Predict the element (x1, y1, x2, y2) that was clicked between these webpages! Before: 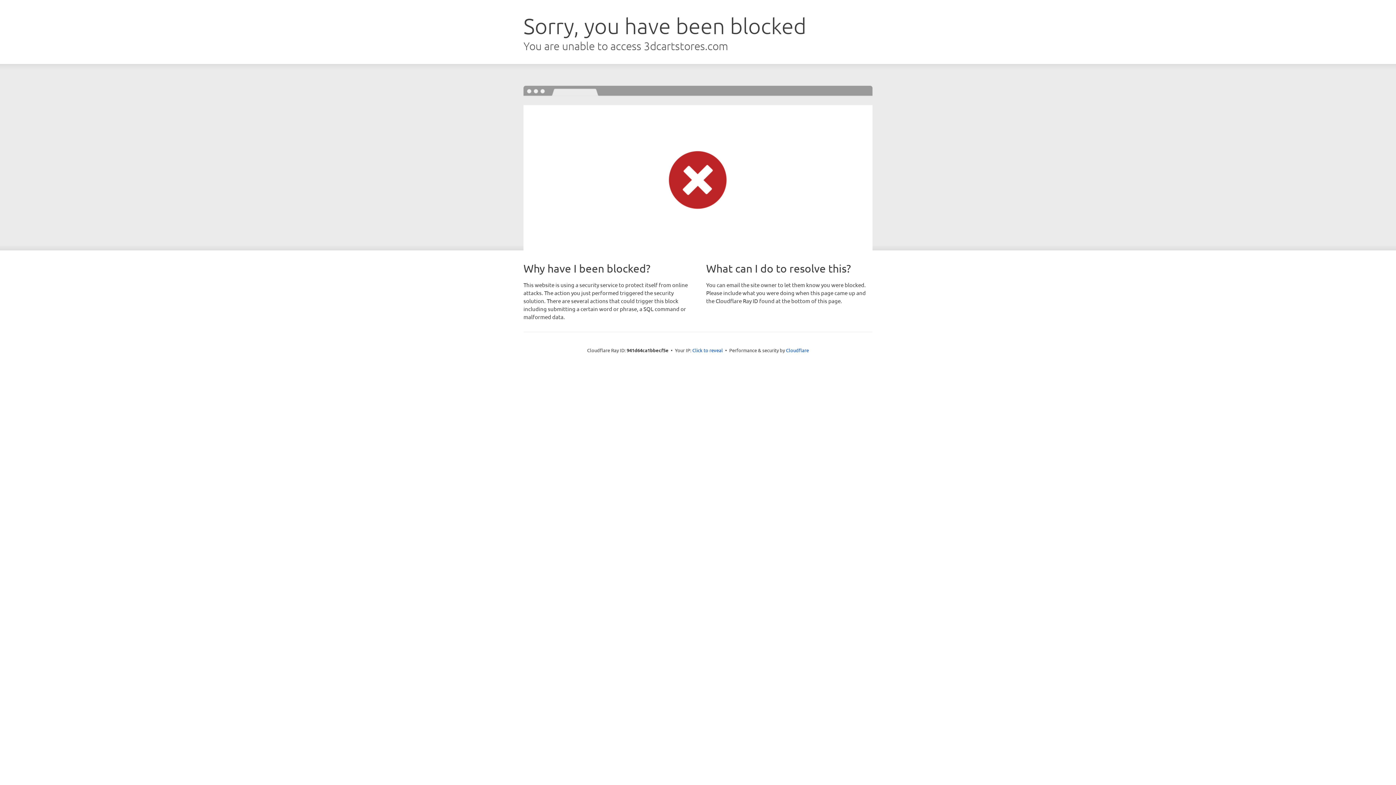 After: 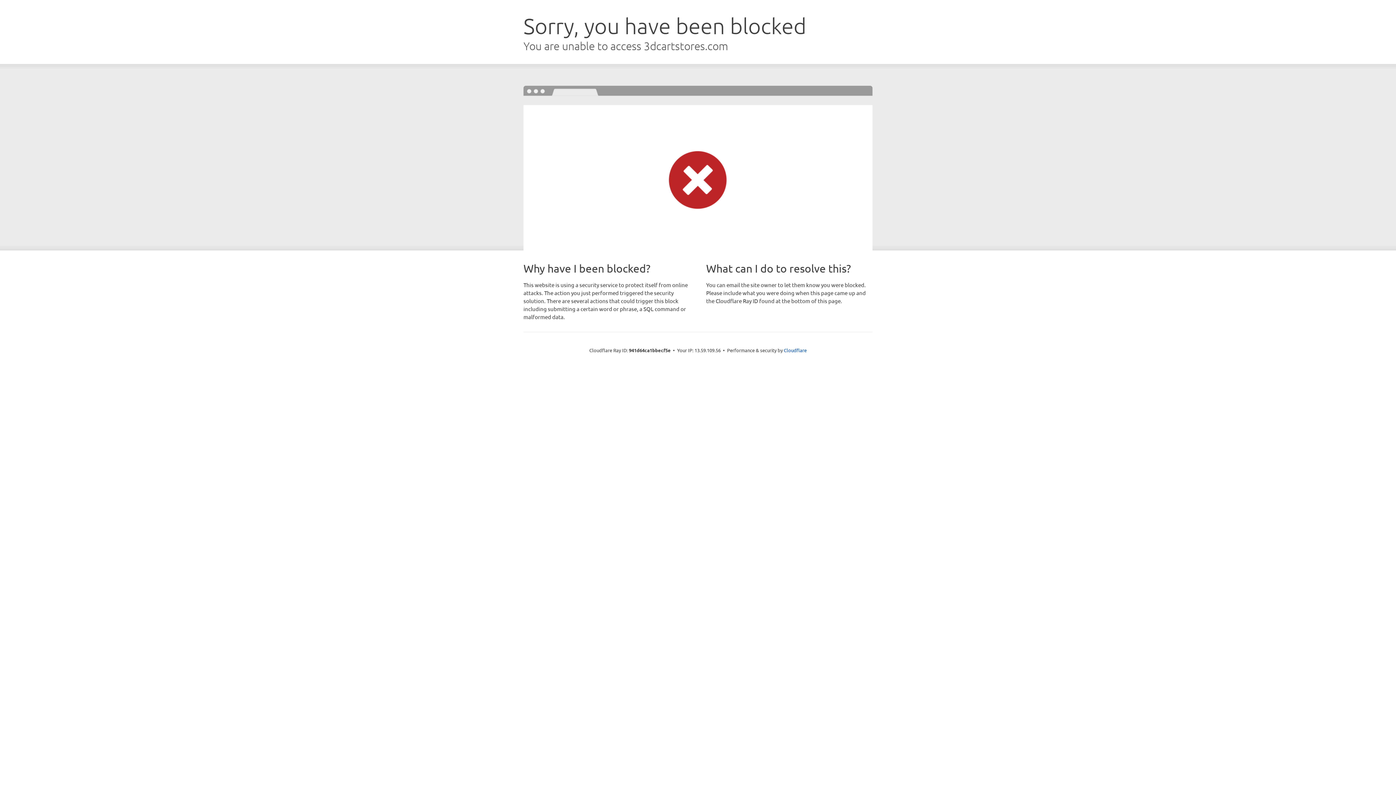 Action: label: Click to reveal bbox: (692, 346, 723, 353)